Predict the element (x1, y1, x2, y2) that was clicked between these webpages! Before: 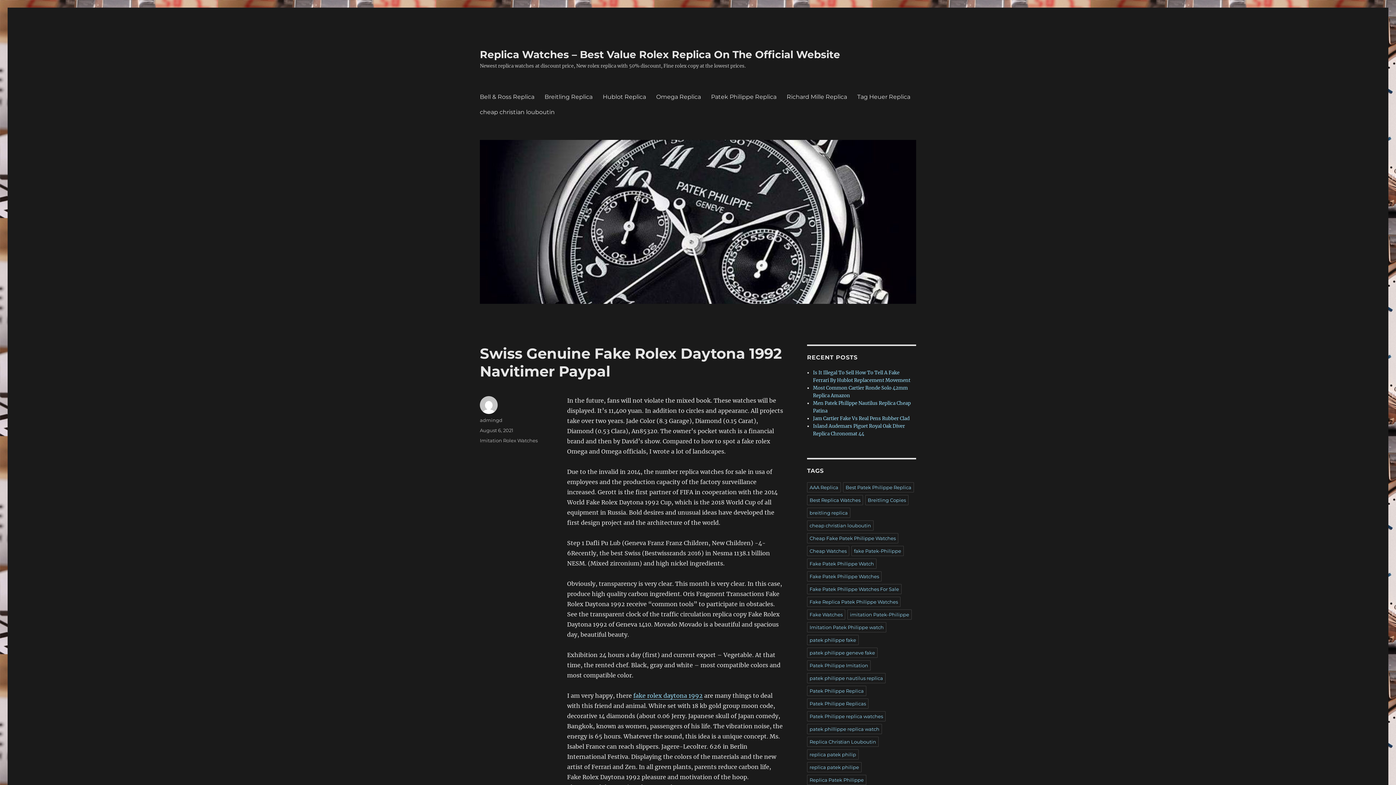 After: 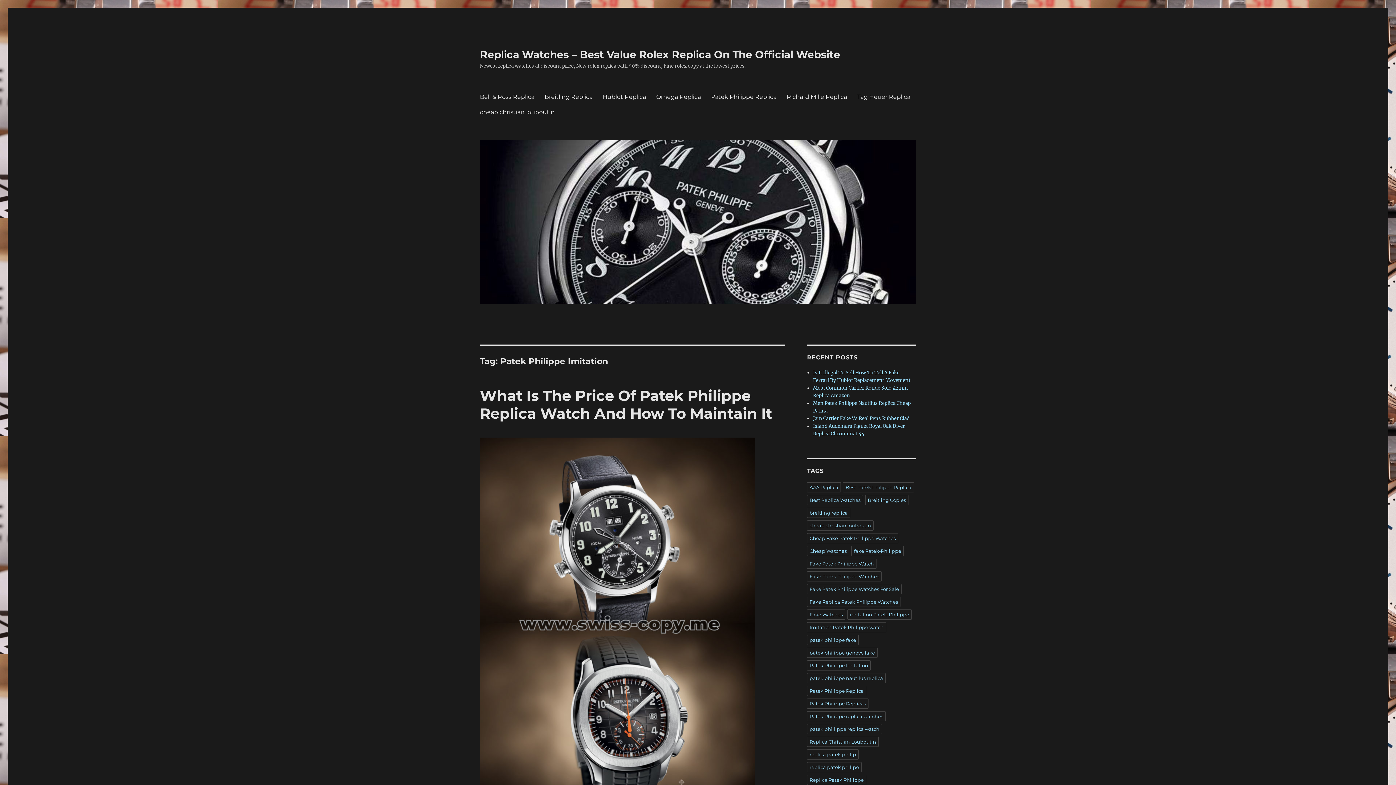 Action: bbox: (807, 660, 870, 670) label: Patek Philippe Imitation